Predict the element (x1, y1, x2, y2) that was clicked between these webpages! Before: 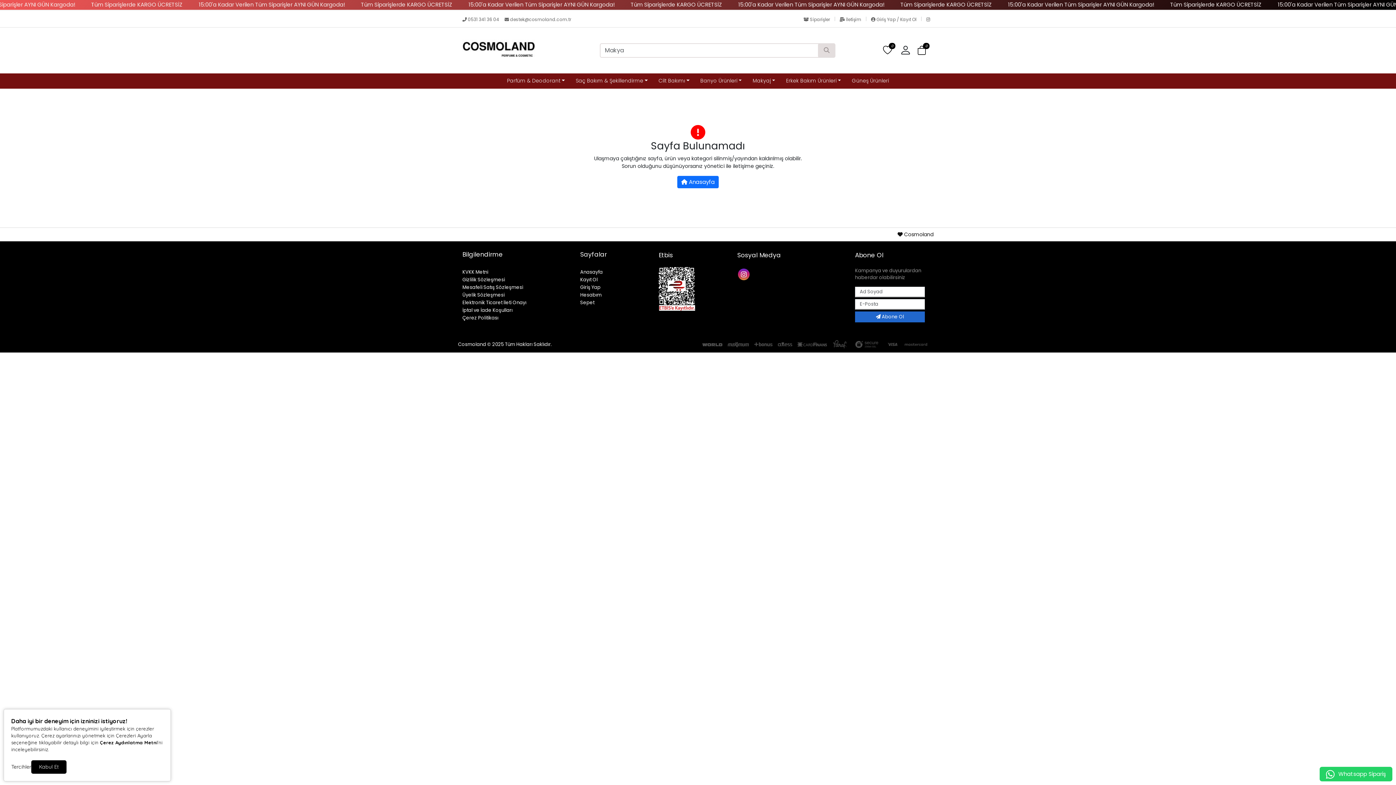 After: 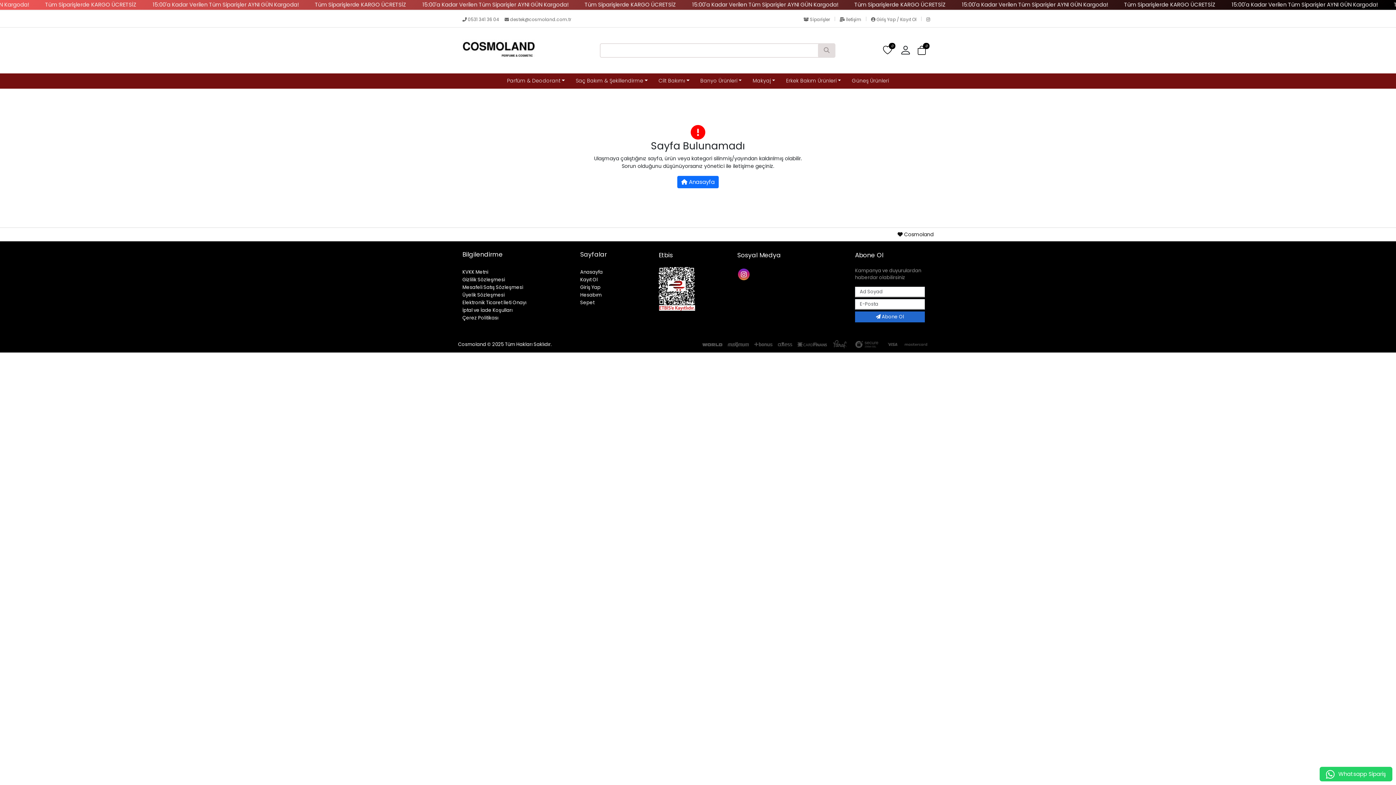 Action: bbox: (31, 760, 66, 774) label: Kabul Et